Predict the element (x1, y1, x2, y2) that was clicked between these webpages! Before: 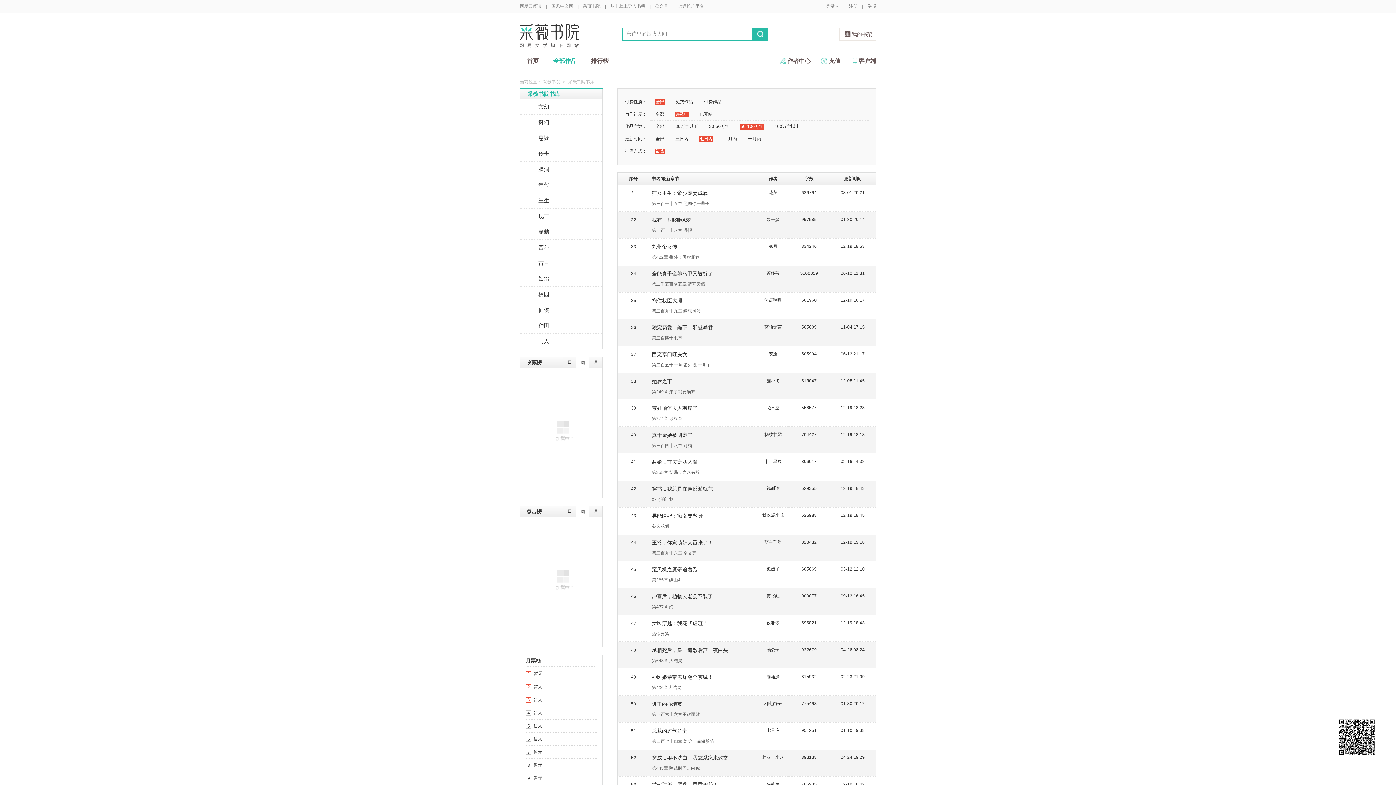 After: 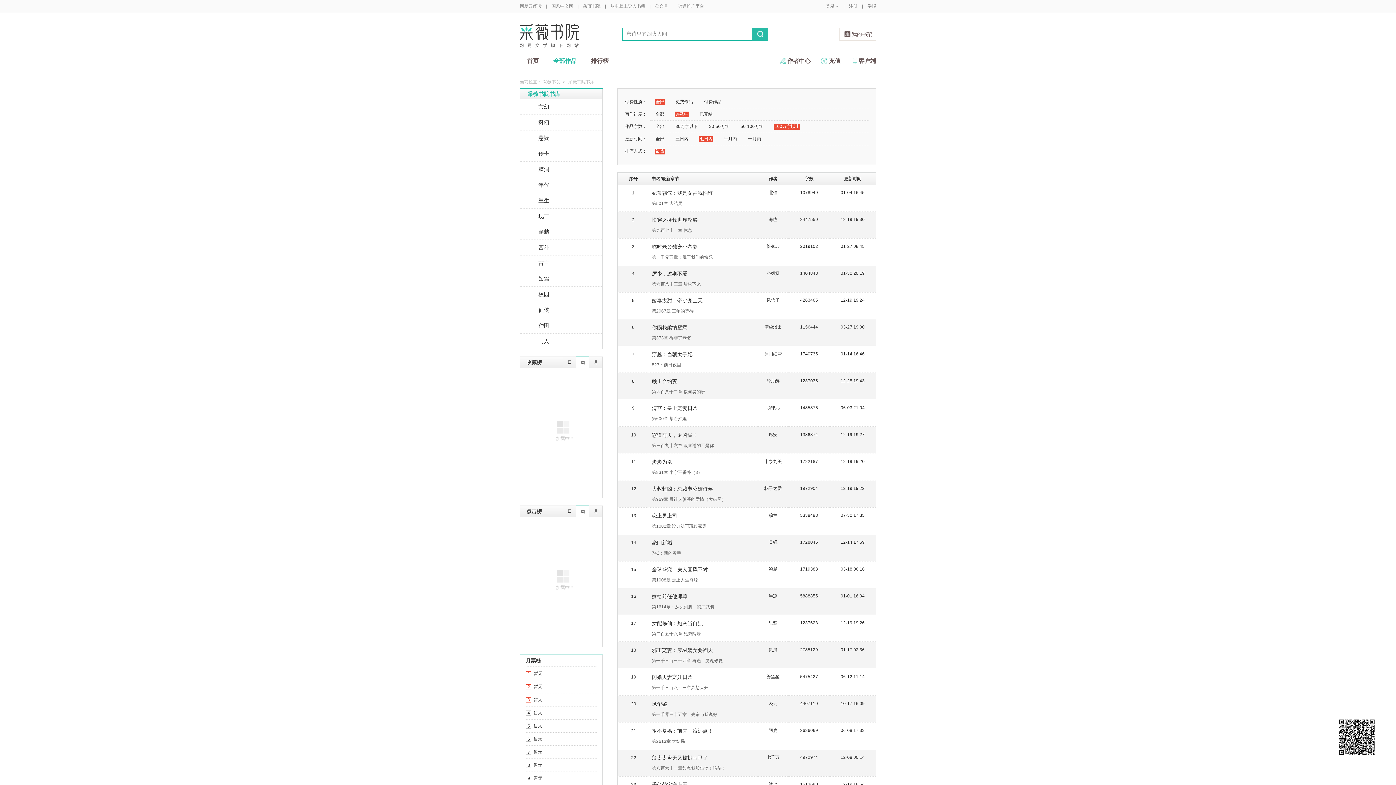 Action: bbox: (773, 124, 800, 129) label: 100万字以上